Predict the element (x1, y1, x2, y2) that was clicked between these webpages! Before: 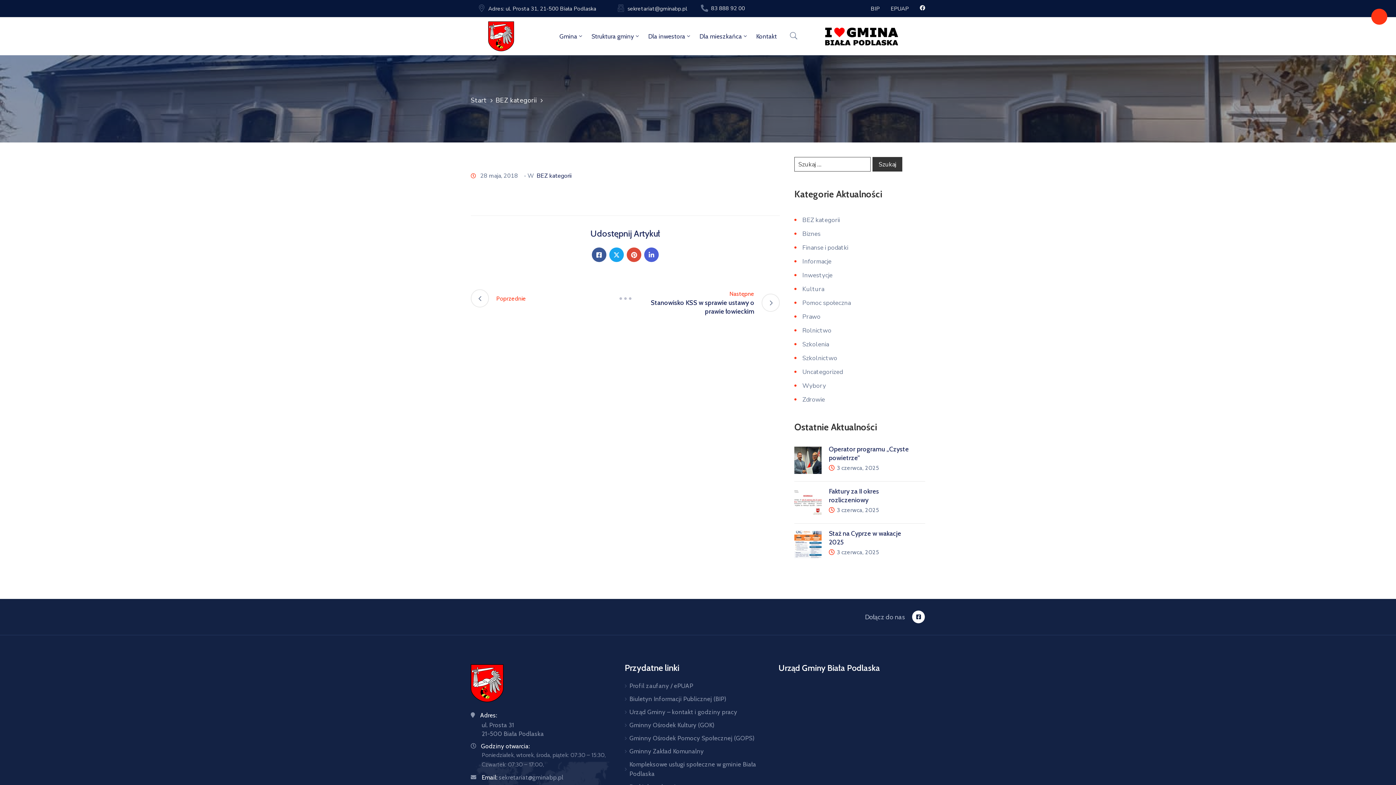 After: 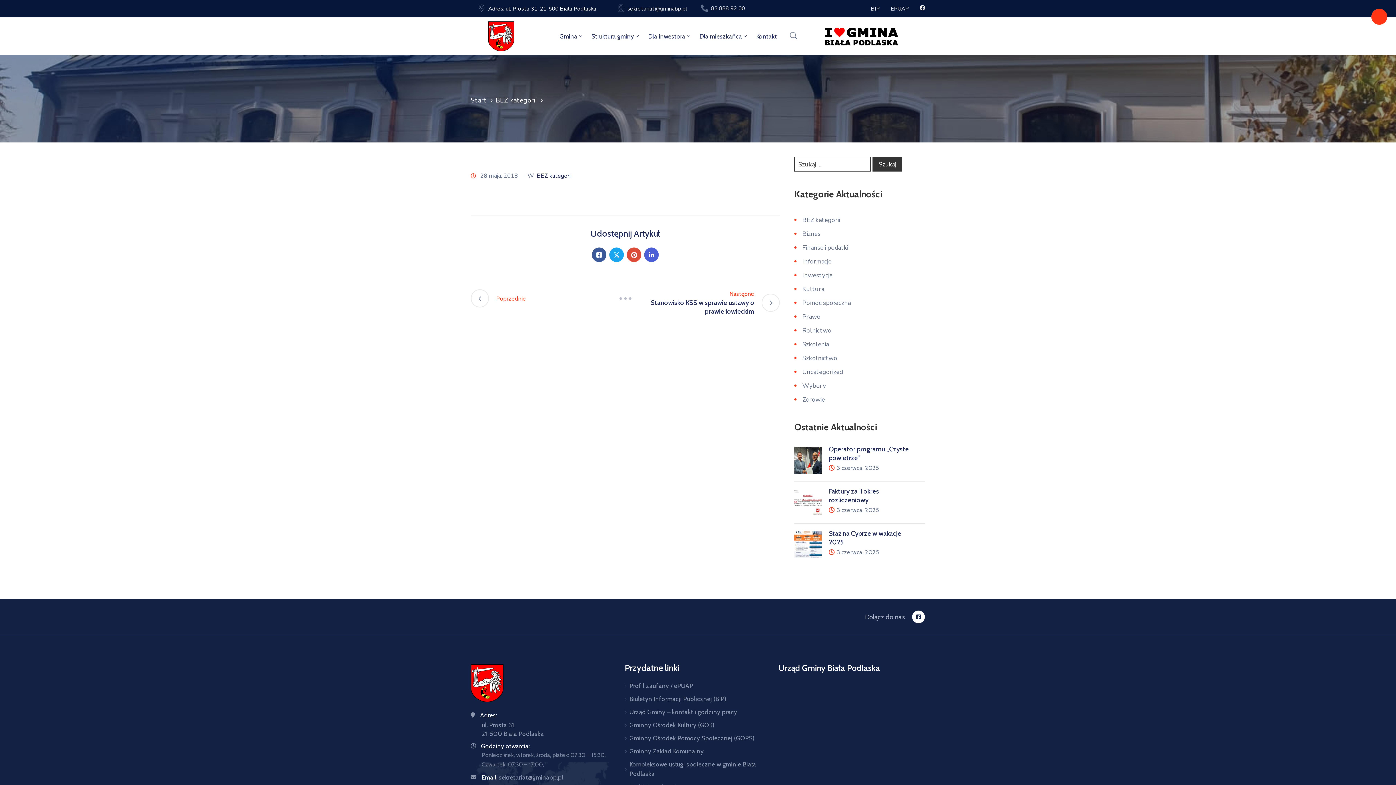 Action: bbox: (488, 4, 596, 12) label: Adres: ul. Prosta 31, 21-500 Biała Podlaska